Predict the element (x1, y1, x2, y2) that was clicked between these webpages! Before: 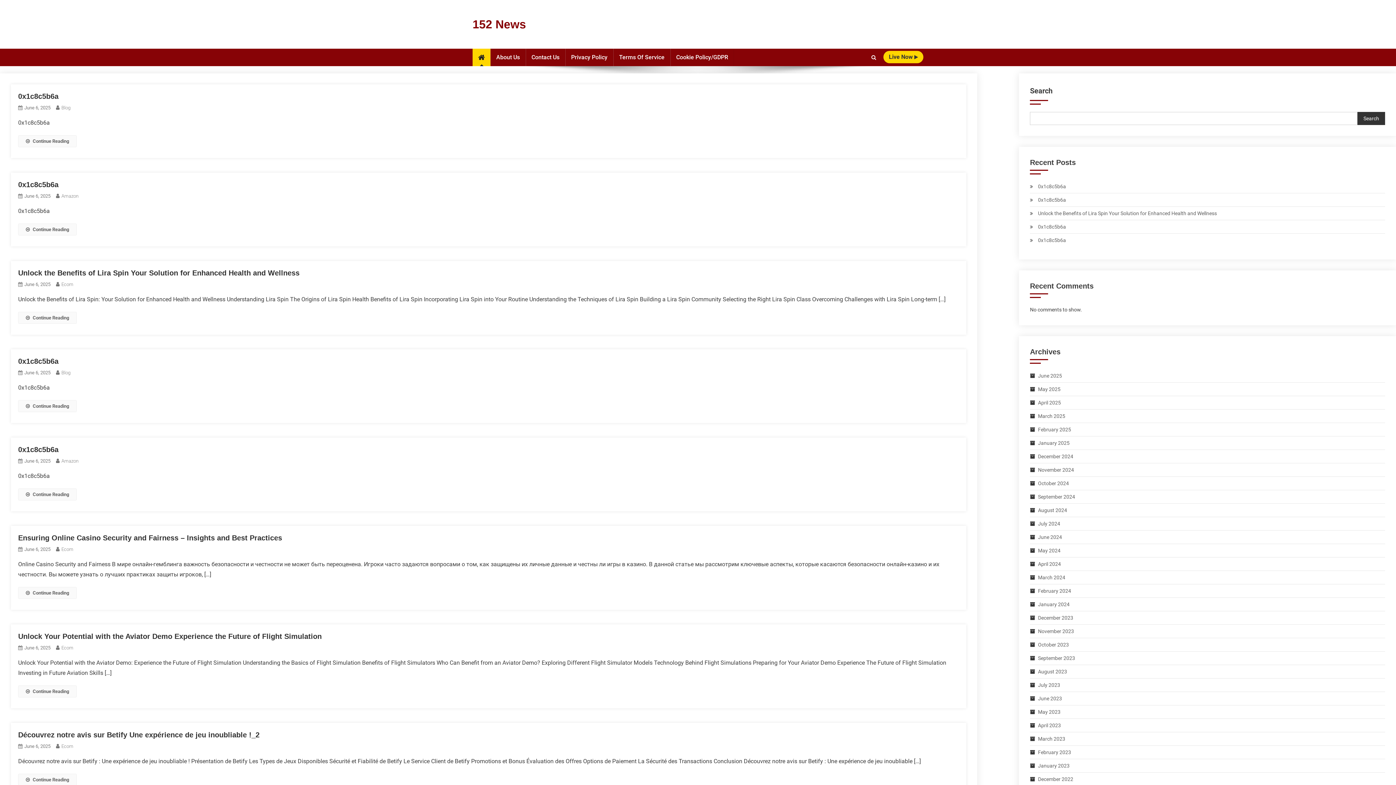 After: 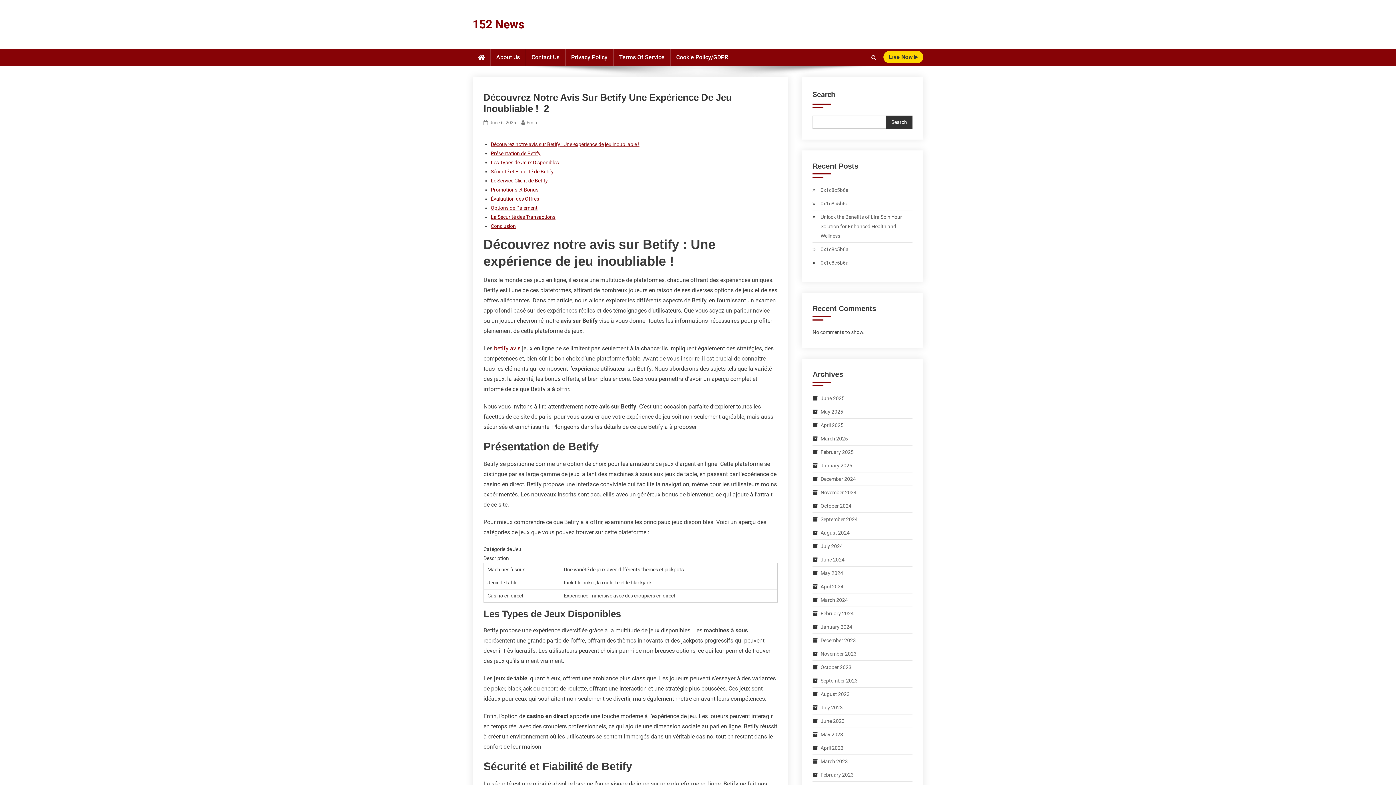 Action: bbox: (18, 774, 76, 786) label: Continue Reading